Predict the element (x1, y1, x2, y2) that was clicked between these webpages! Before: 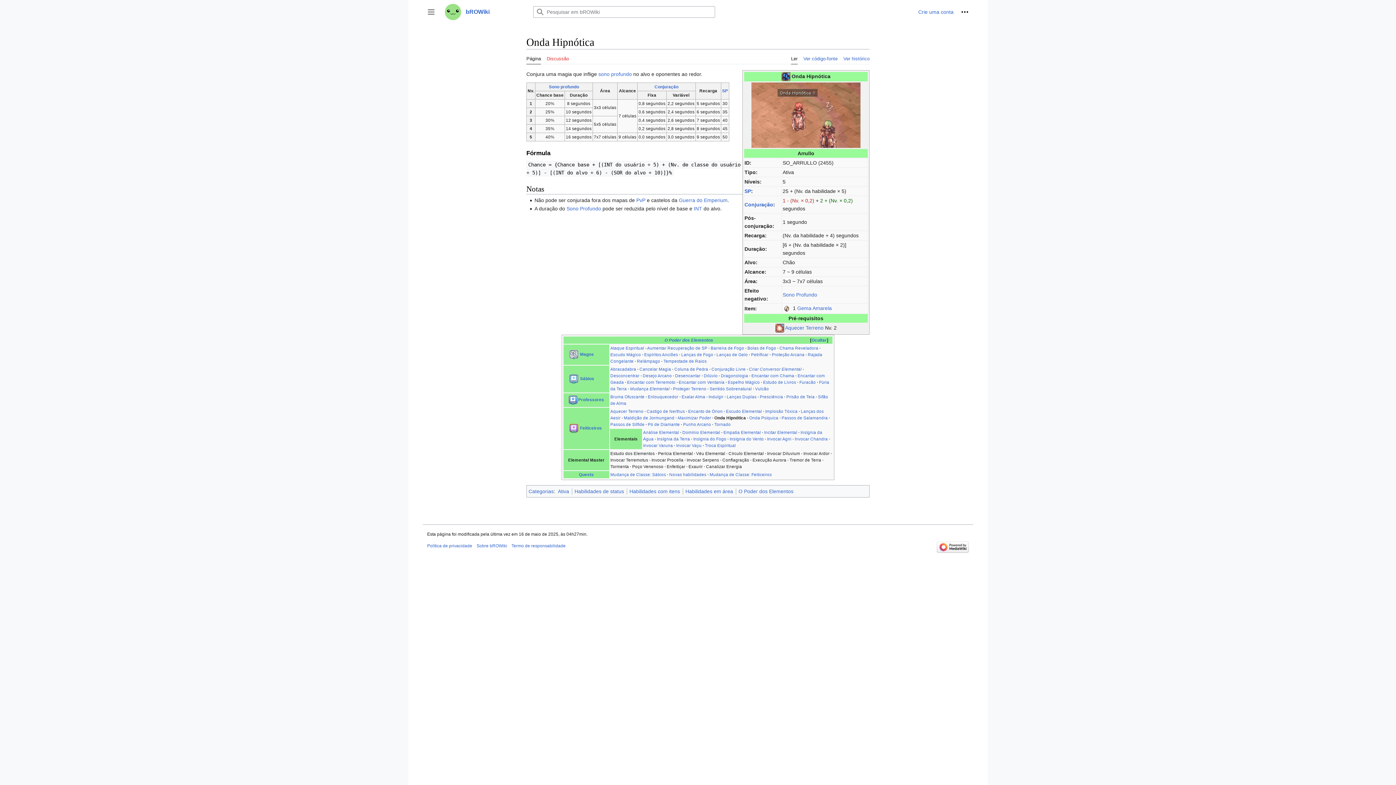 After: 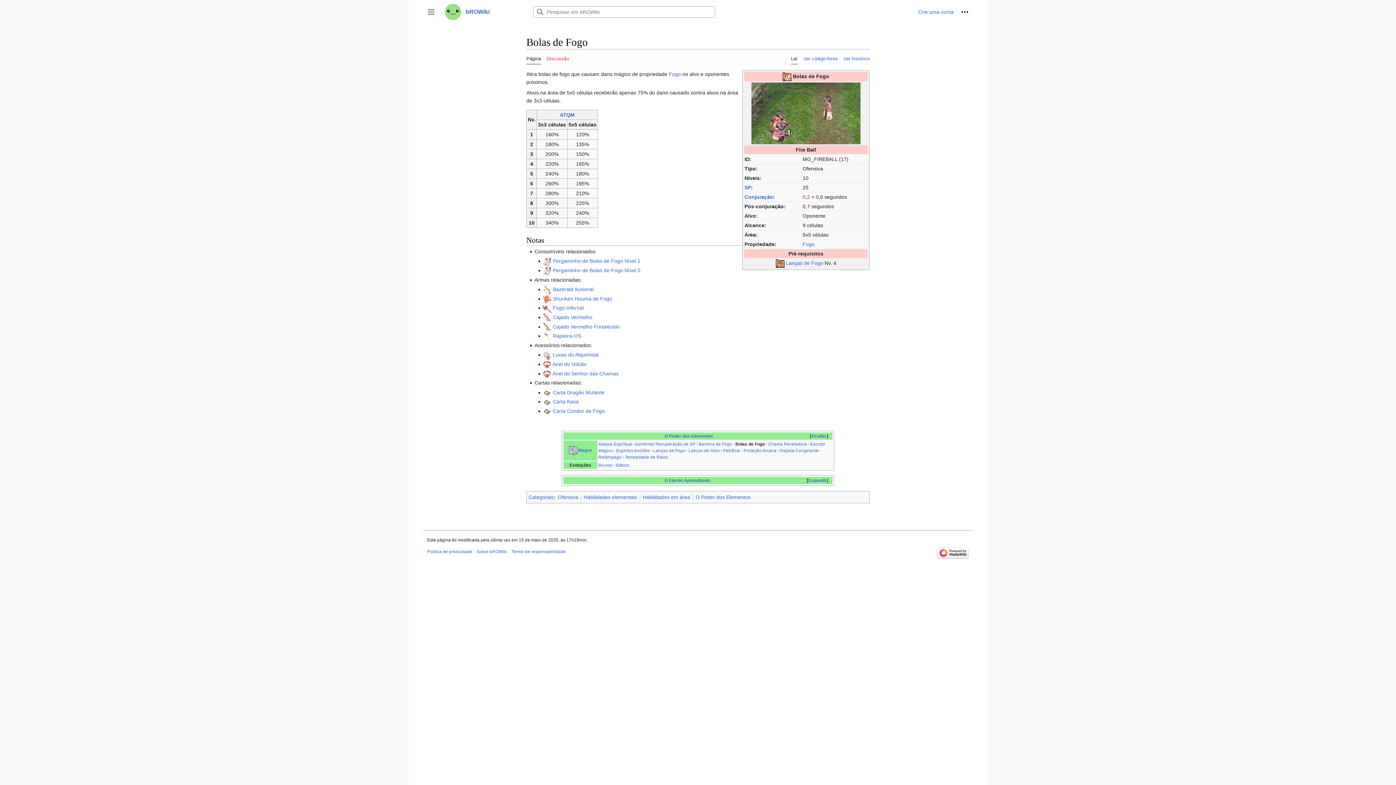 Action: bbox: (747, 345, 776, 350) label: Bolas de Fogo